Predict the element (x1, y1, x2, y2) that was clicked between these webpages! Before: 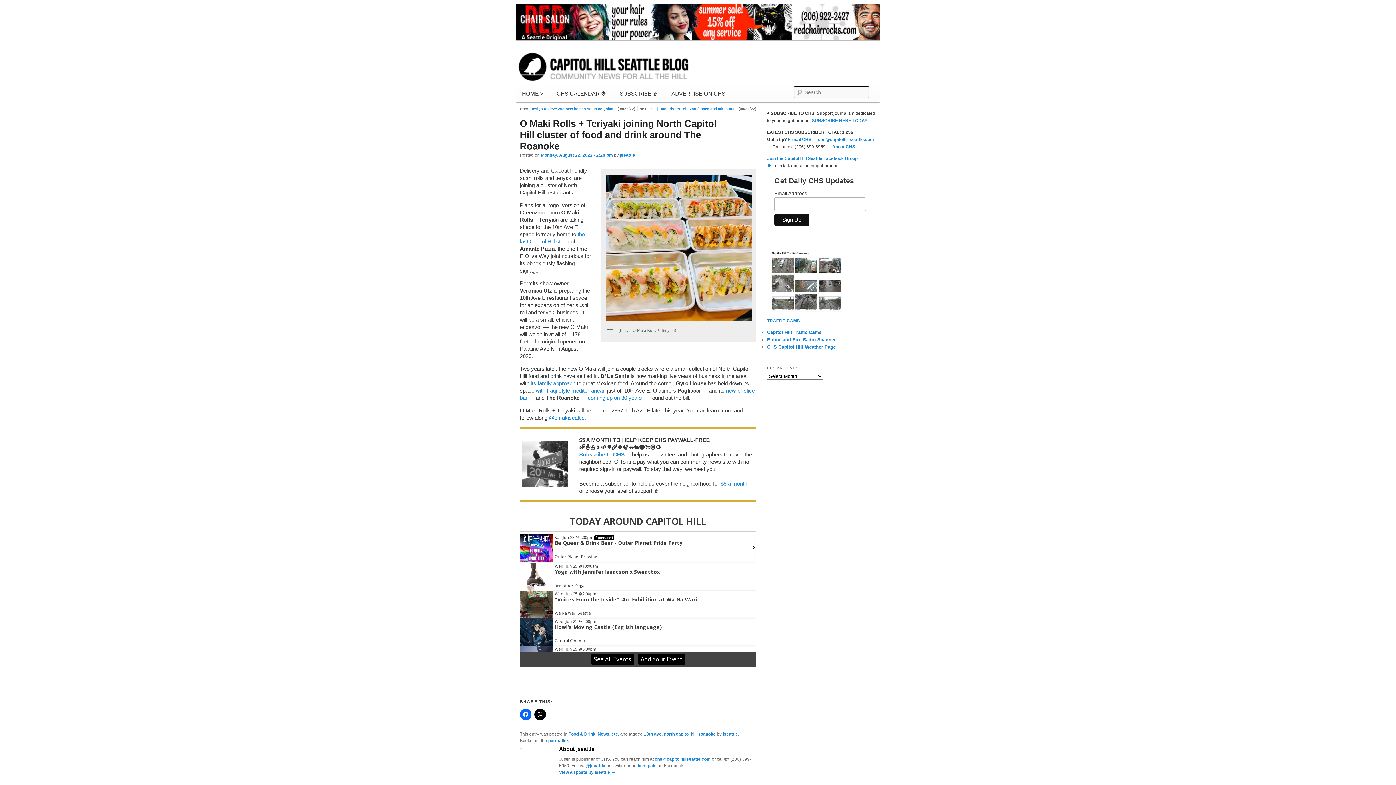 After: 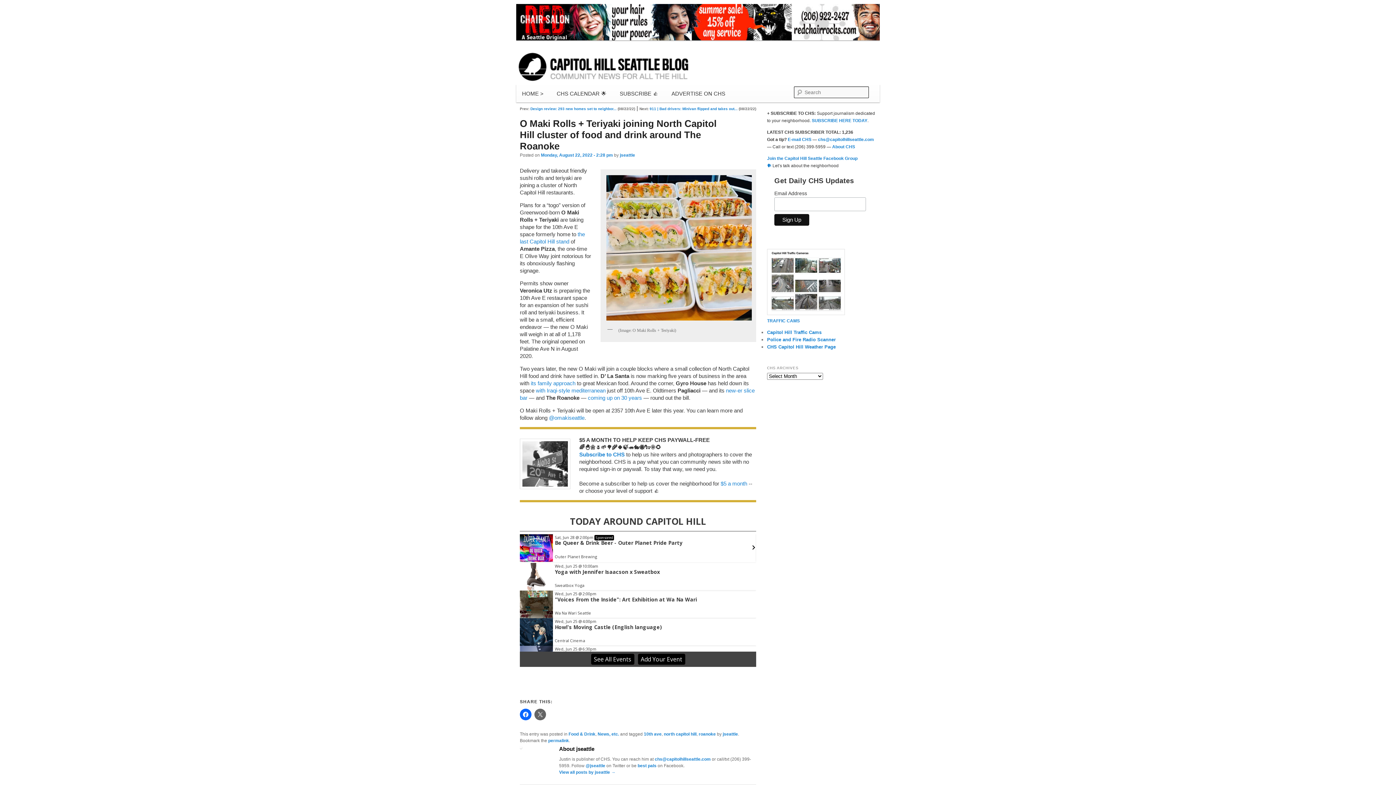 Action: label: Click to share on X (Opens in new window) bbox: (534, 709, 546, 720)